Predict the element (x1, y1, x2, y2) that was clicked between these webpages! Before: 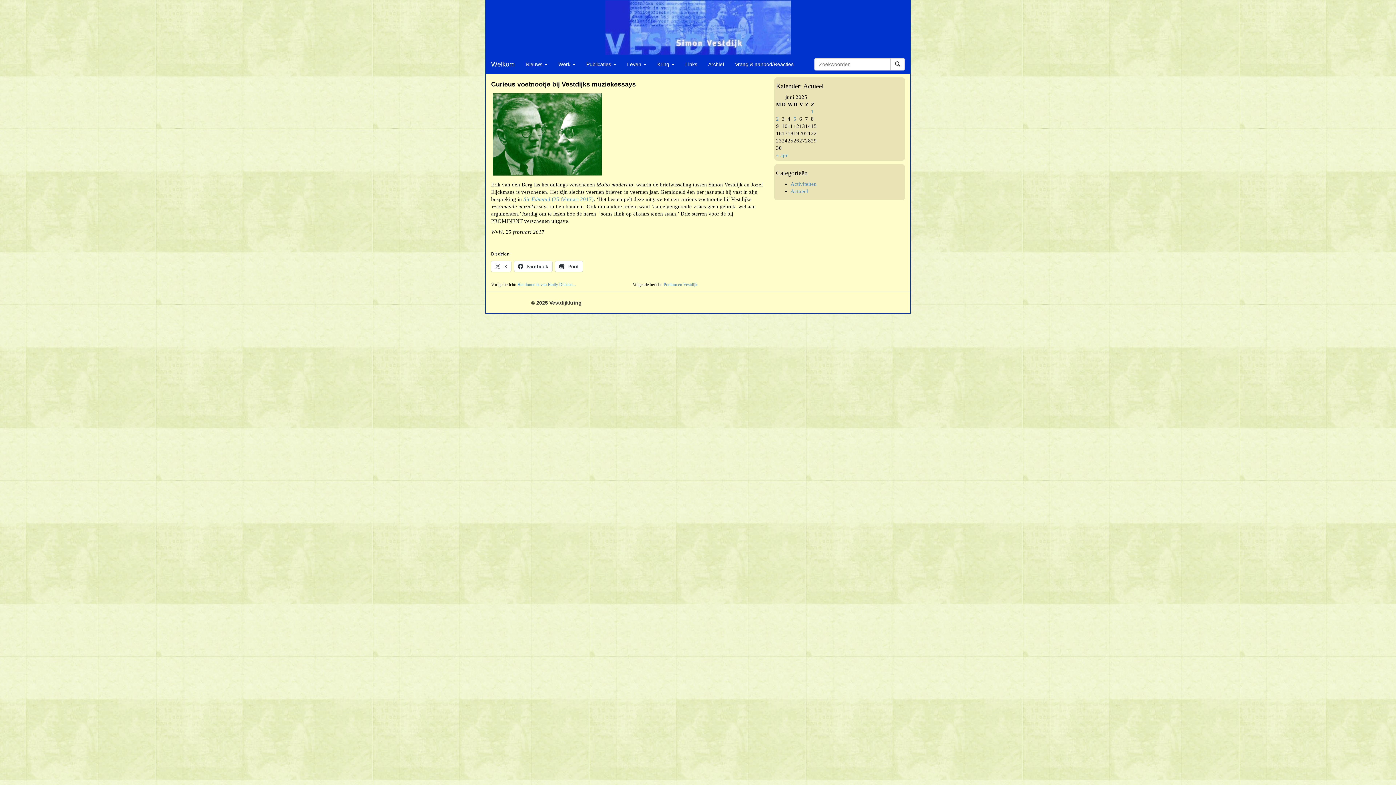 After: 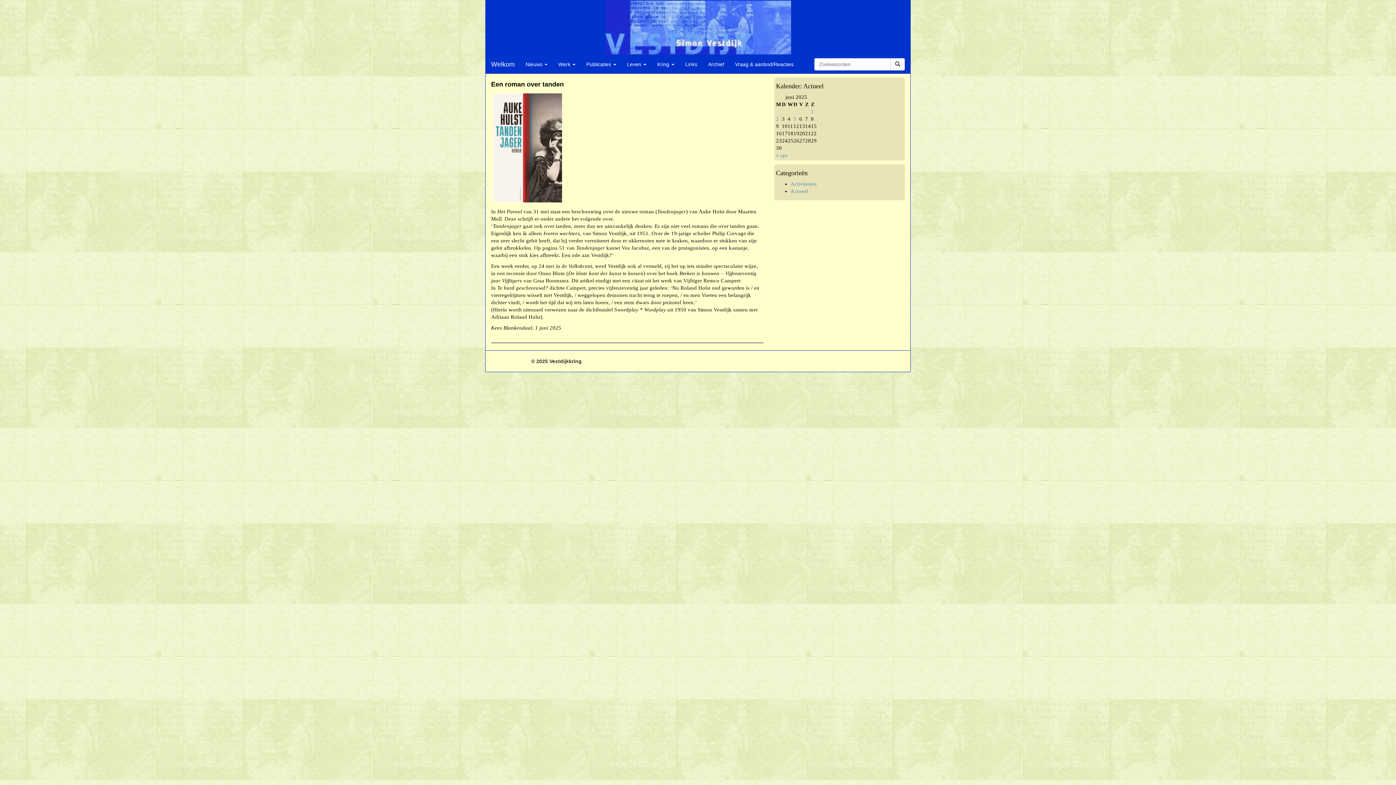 Action: bbox: (811, 108, 814, 114) label: 1